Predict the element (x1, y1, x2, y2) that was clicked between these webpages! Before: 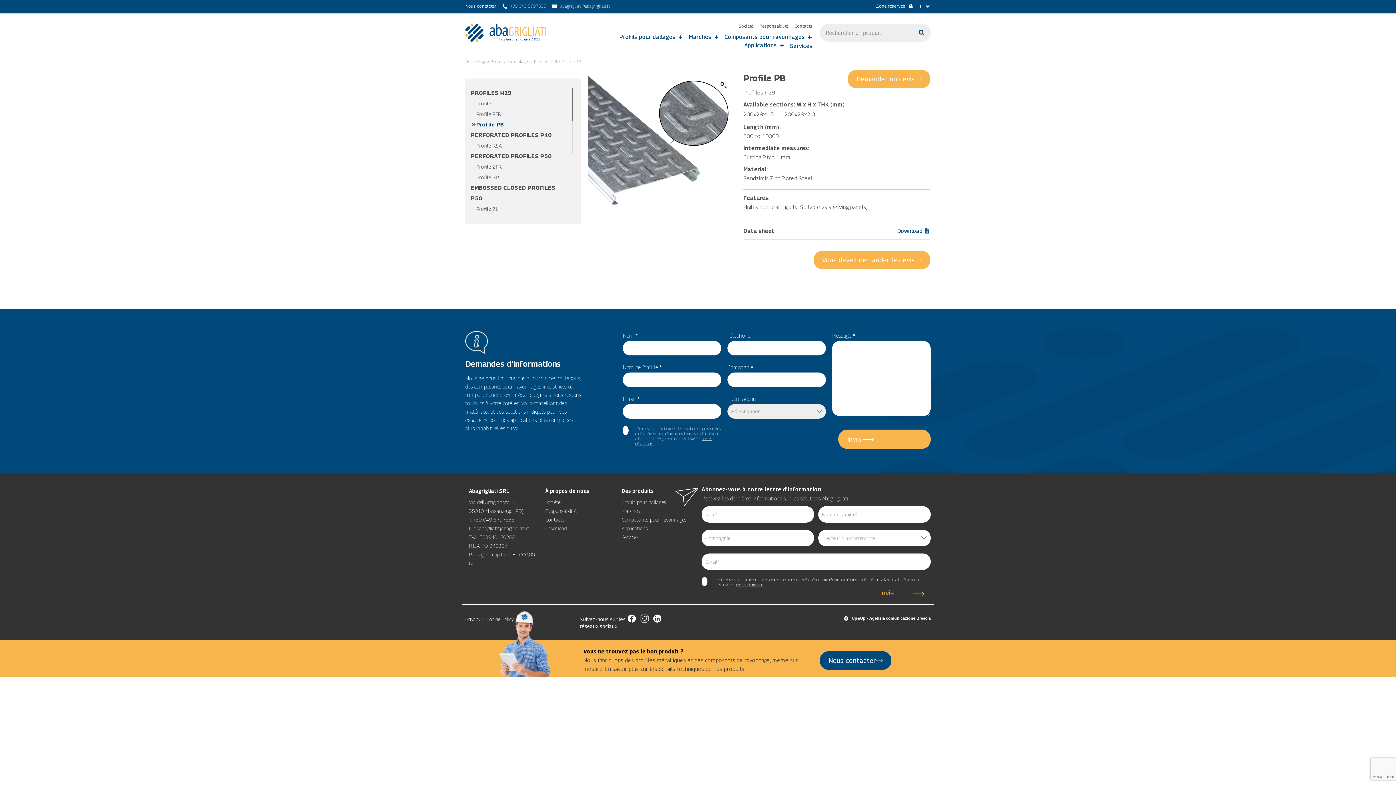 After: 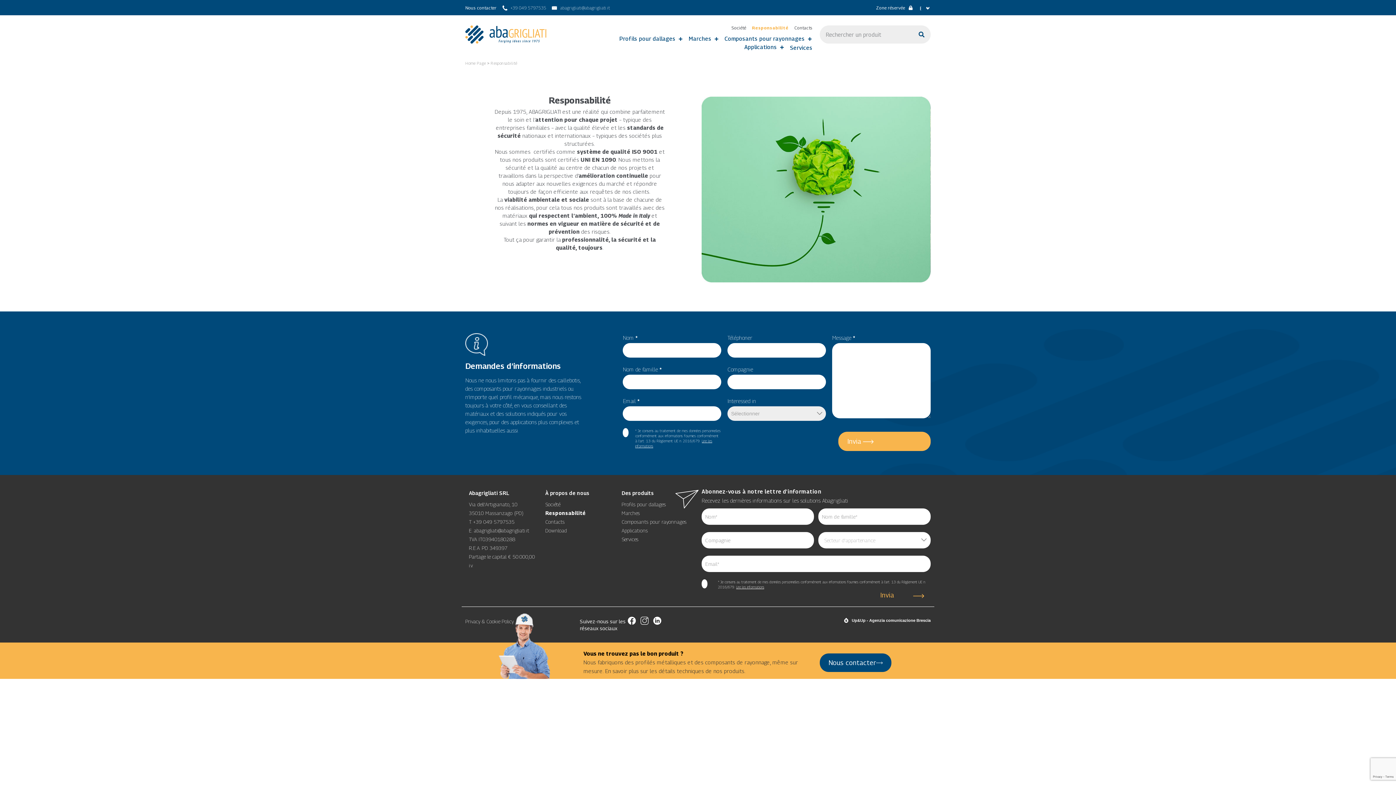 Action: bbox: (753, 23, 788, 28) label: Responsabilité